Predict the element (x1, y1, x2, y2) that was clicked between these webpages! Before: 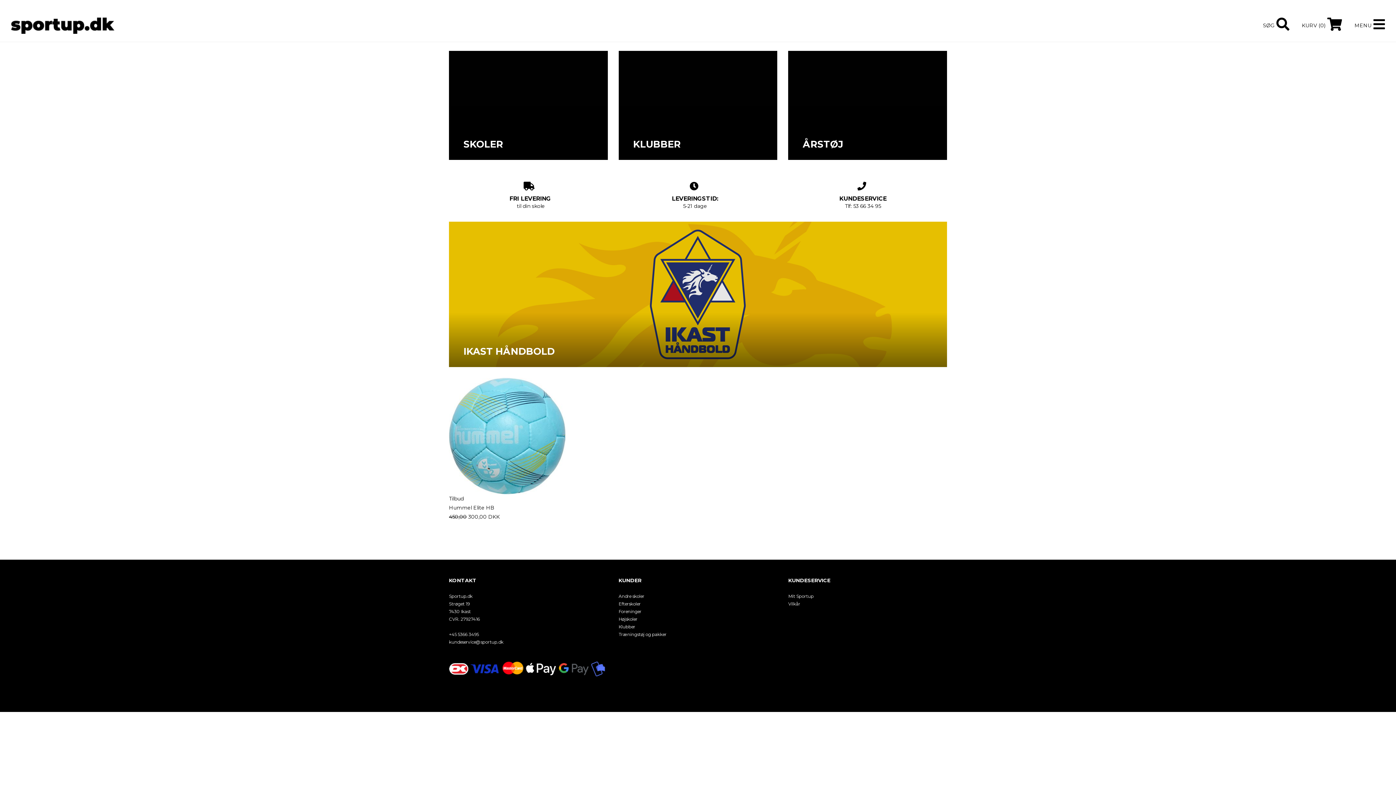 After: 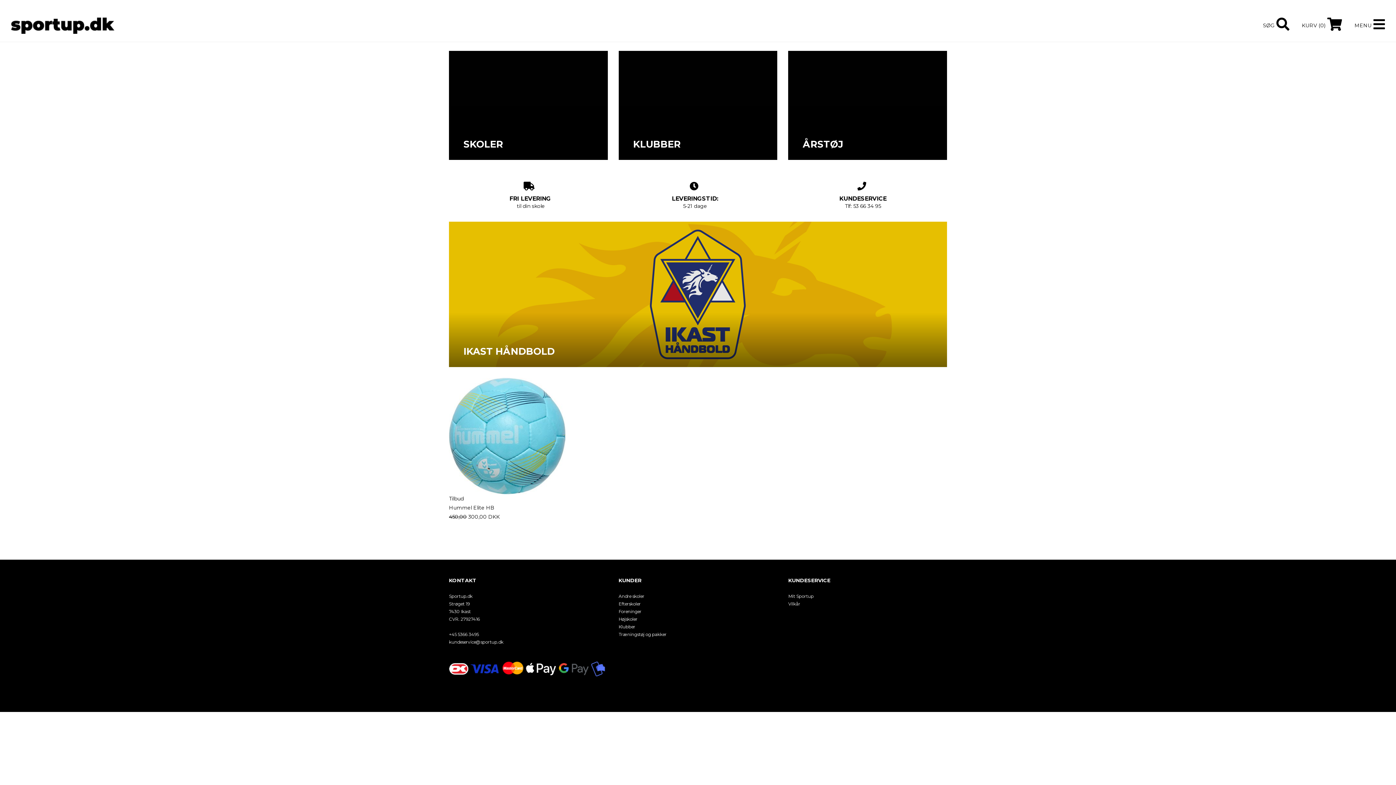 Action: bbox: (10, 21, 114, 28)